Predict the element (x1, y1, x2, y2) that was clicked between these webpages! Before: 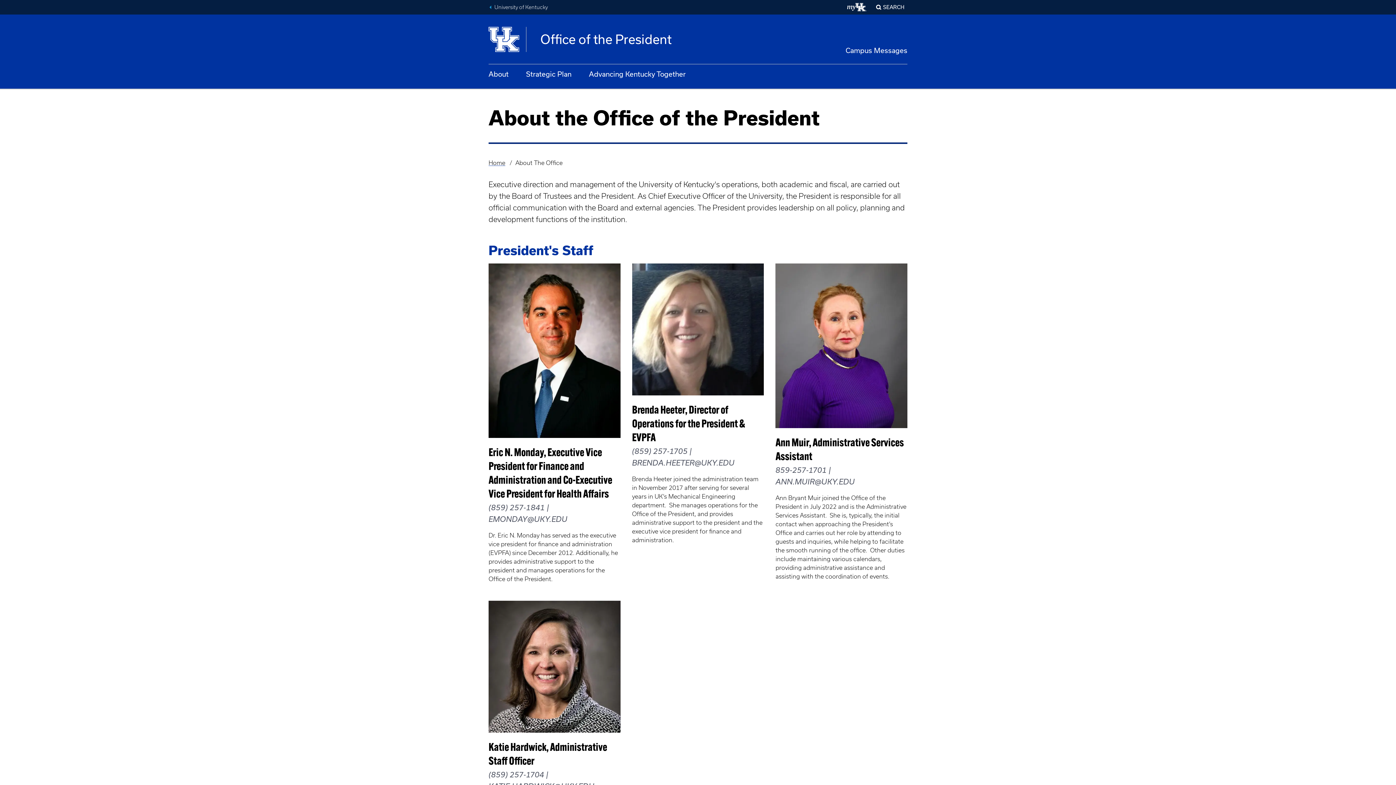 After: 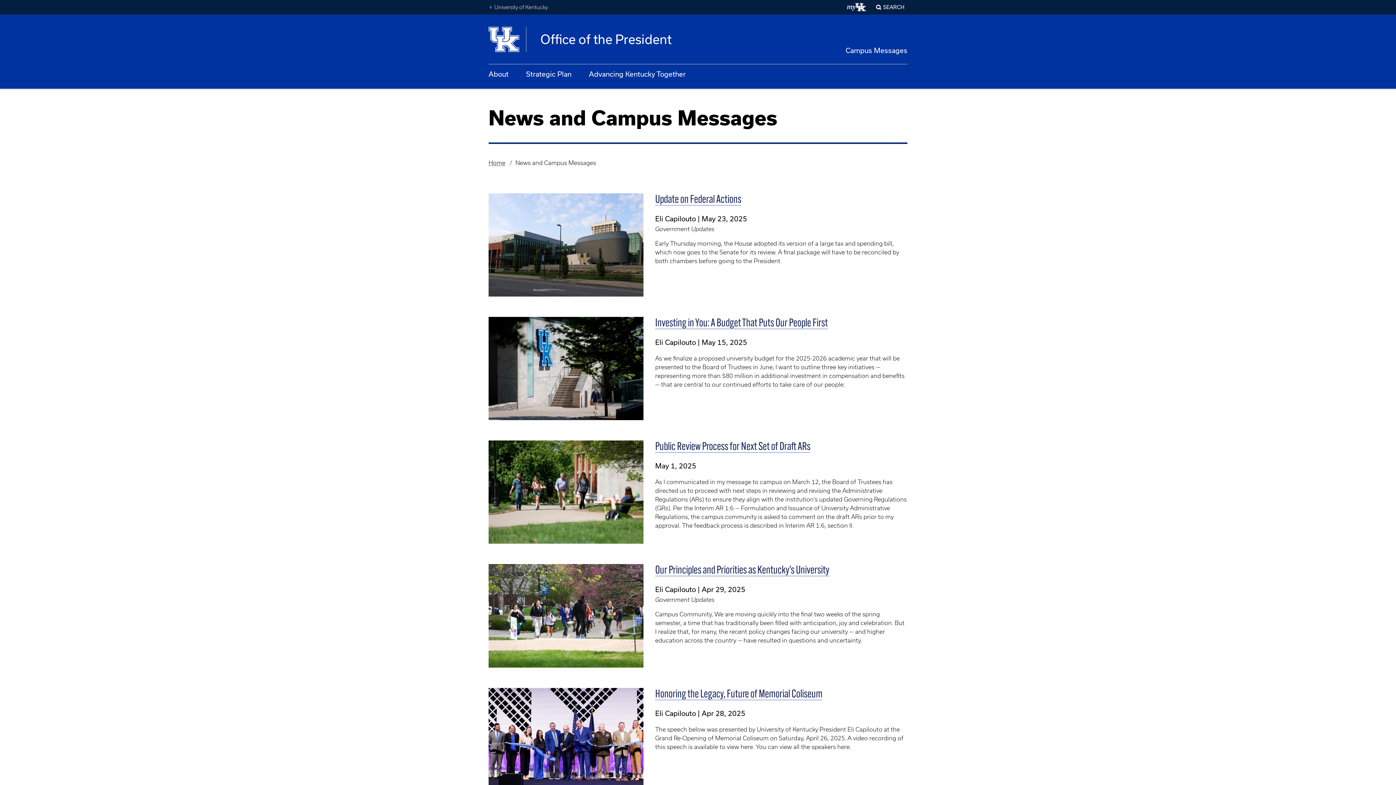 Action: label: Campus Messages bbox: (845, 46, 907, 54)